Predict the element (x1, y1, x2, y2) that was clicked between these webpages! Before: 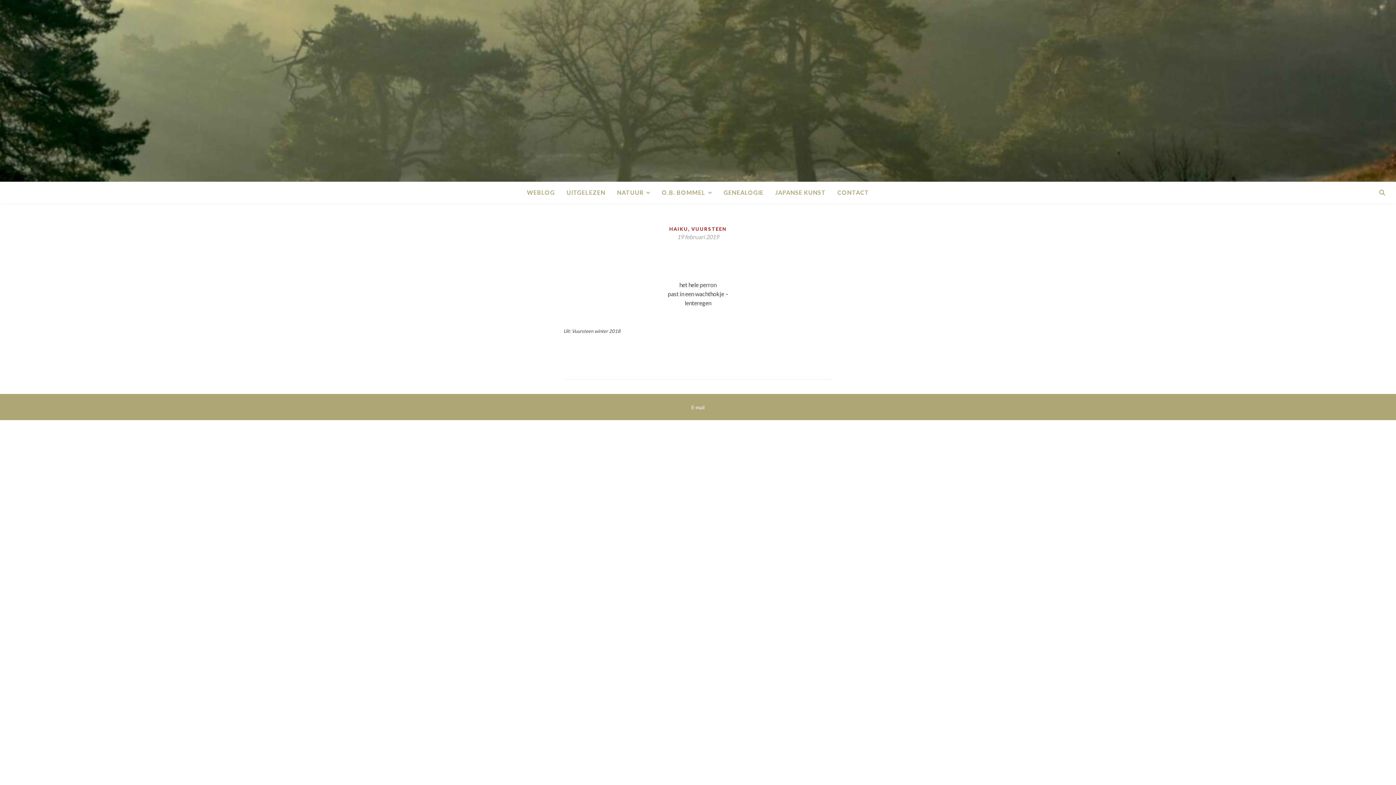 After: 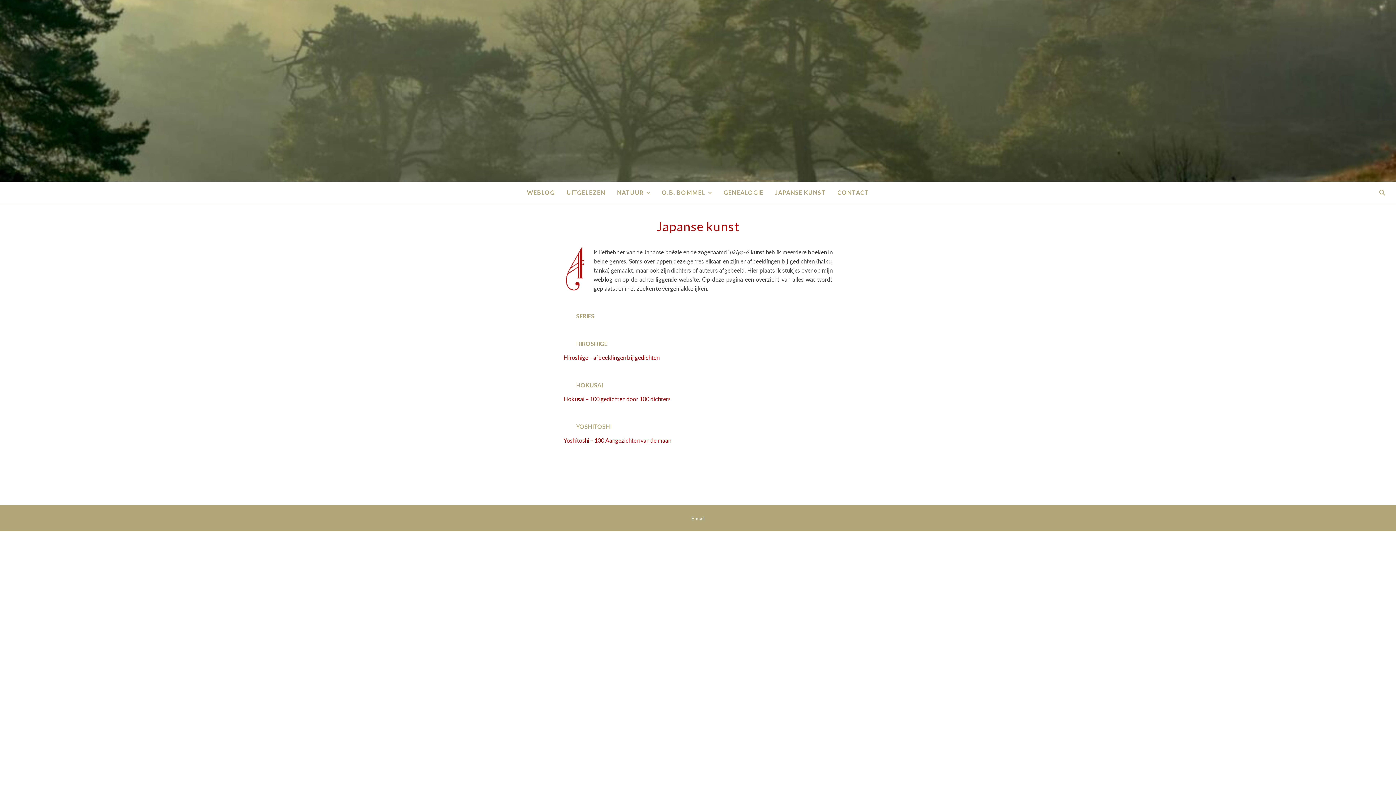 Action: bbox: (769, 181, 831, 203) label: JAPANSE KUNST